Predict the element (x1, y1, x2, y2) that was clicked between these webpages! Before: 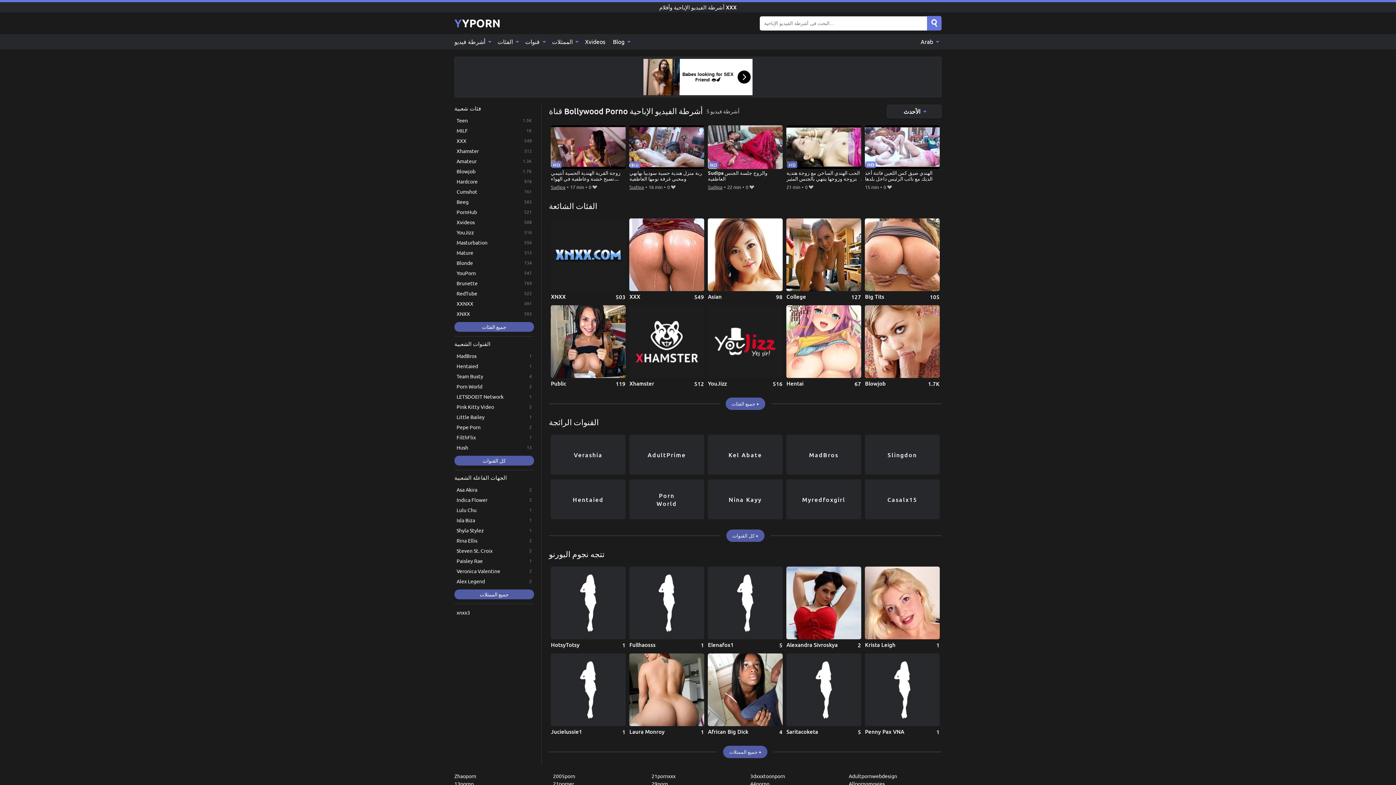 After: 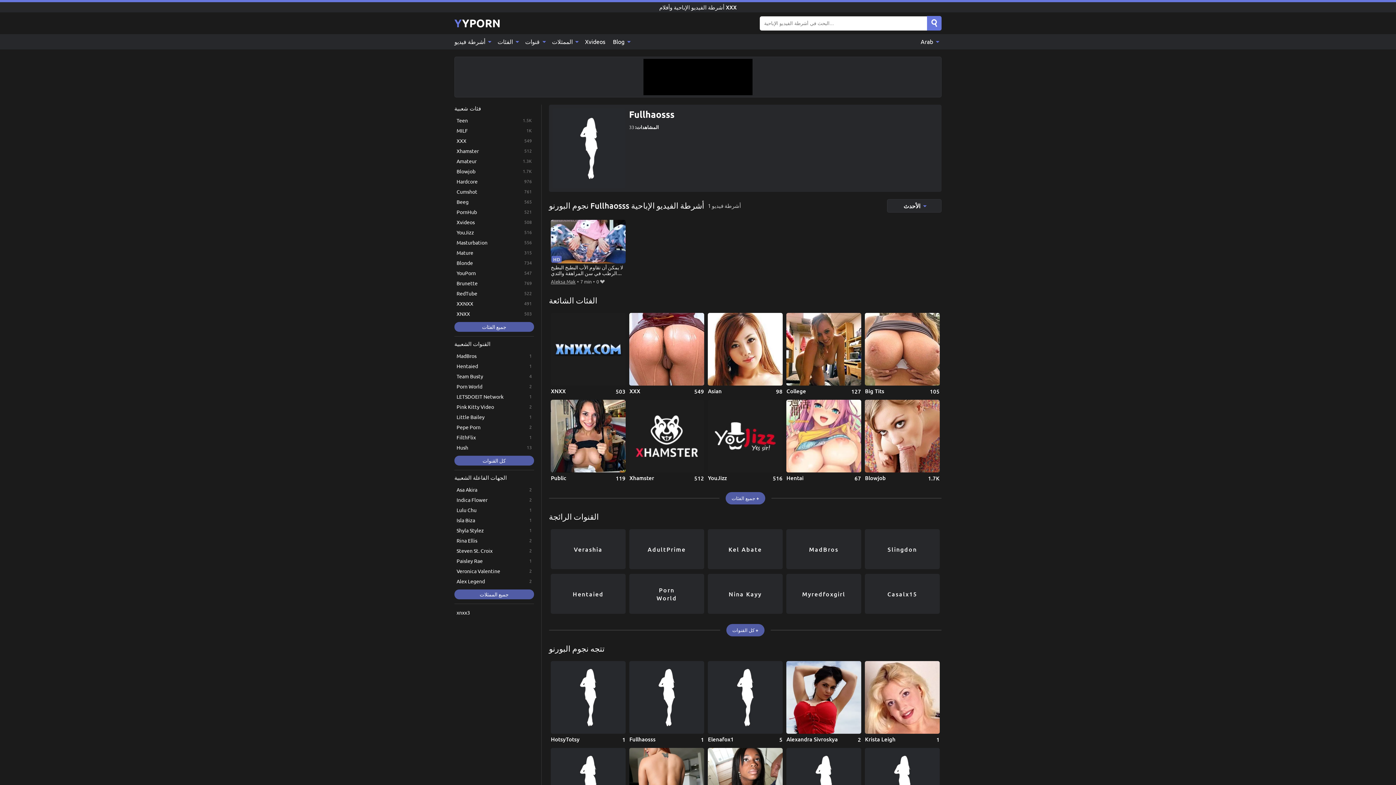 Action: bbox: (629, 566, 704, 649) label: Fullhaosss